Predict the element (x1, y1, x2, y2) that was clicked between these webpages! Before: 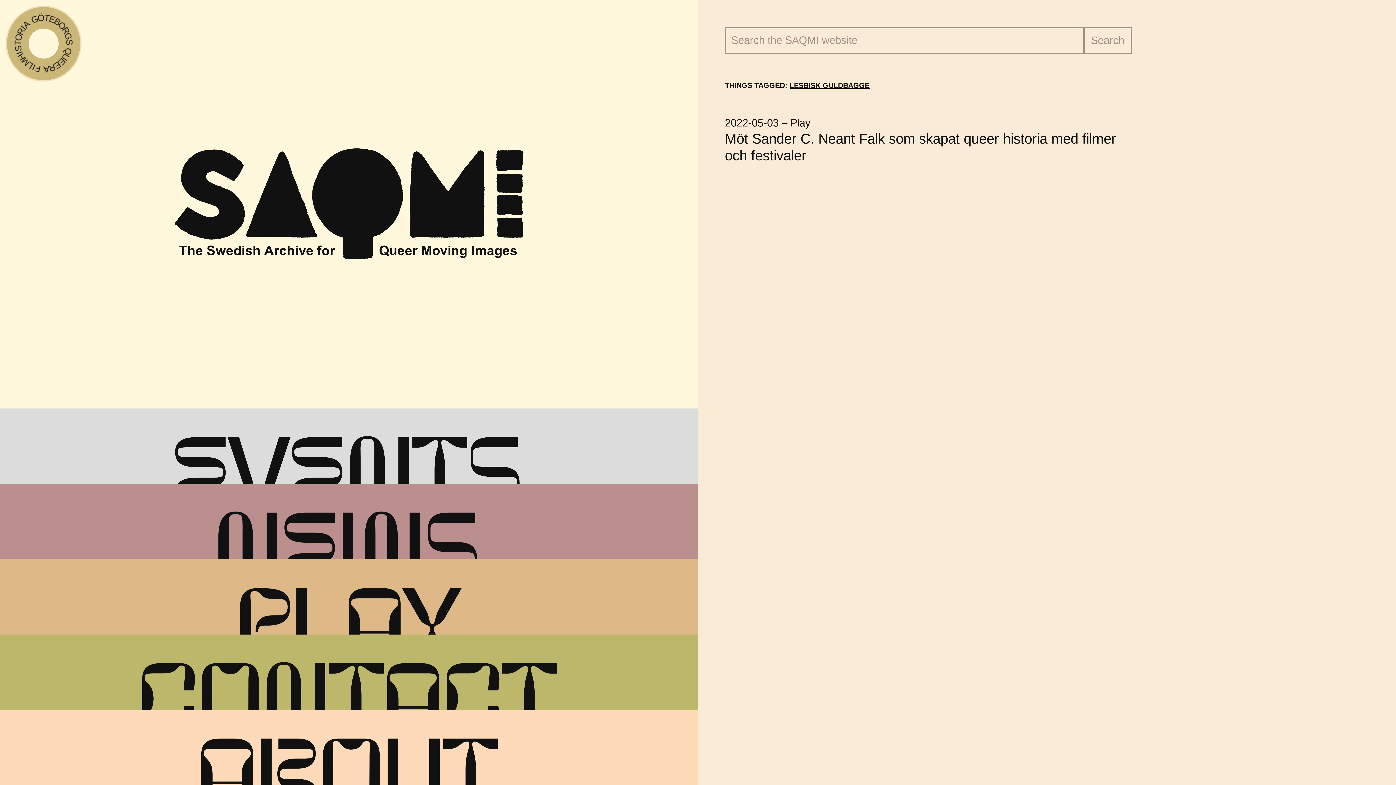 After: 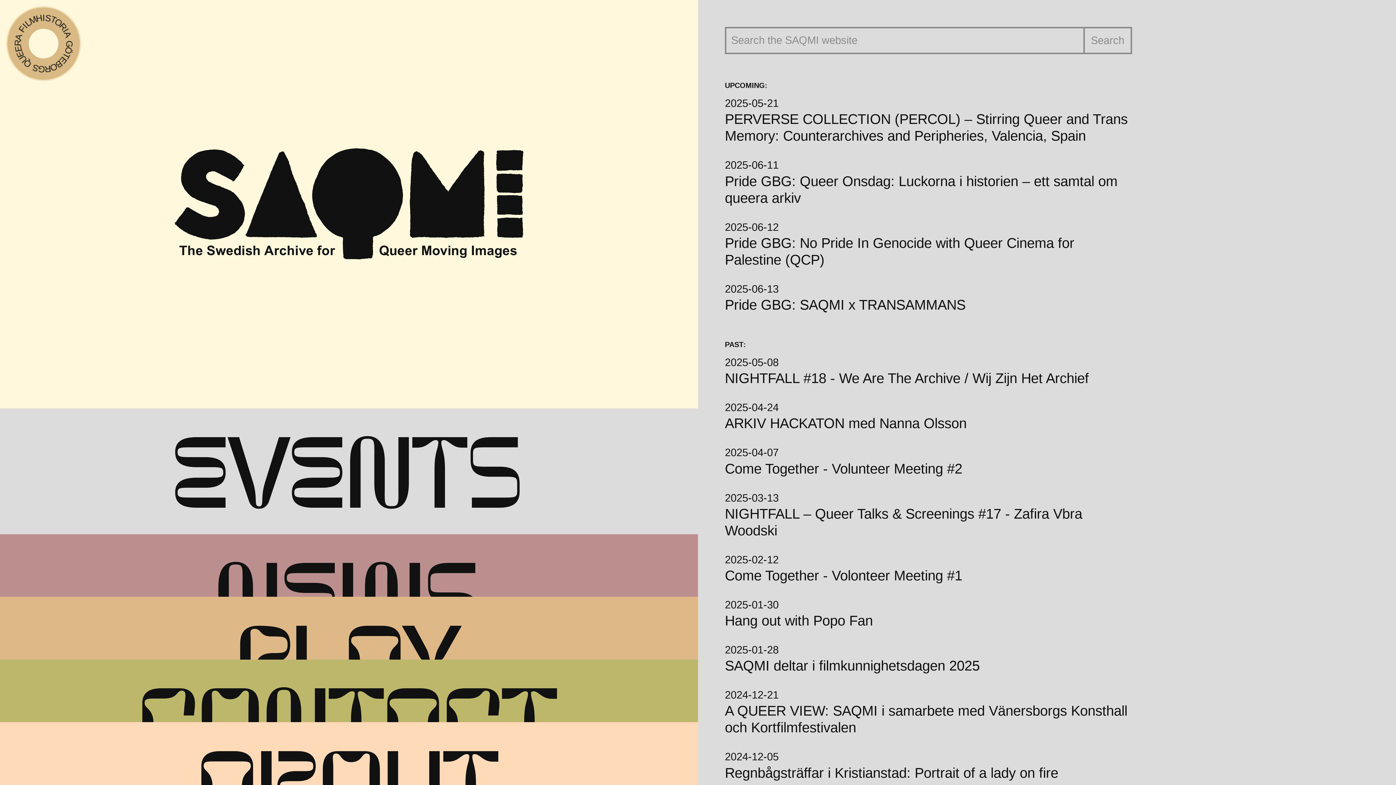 Action: label: E
V
E
N
T
S bbox: (-73, 403, 764, 529)